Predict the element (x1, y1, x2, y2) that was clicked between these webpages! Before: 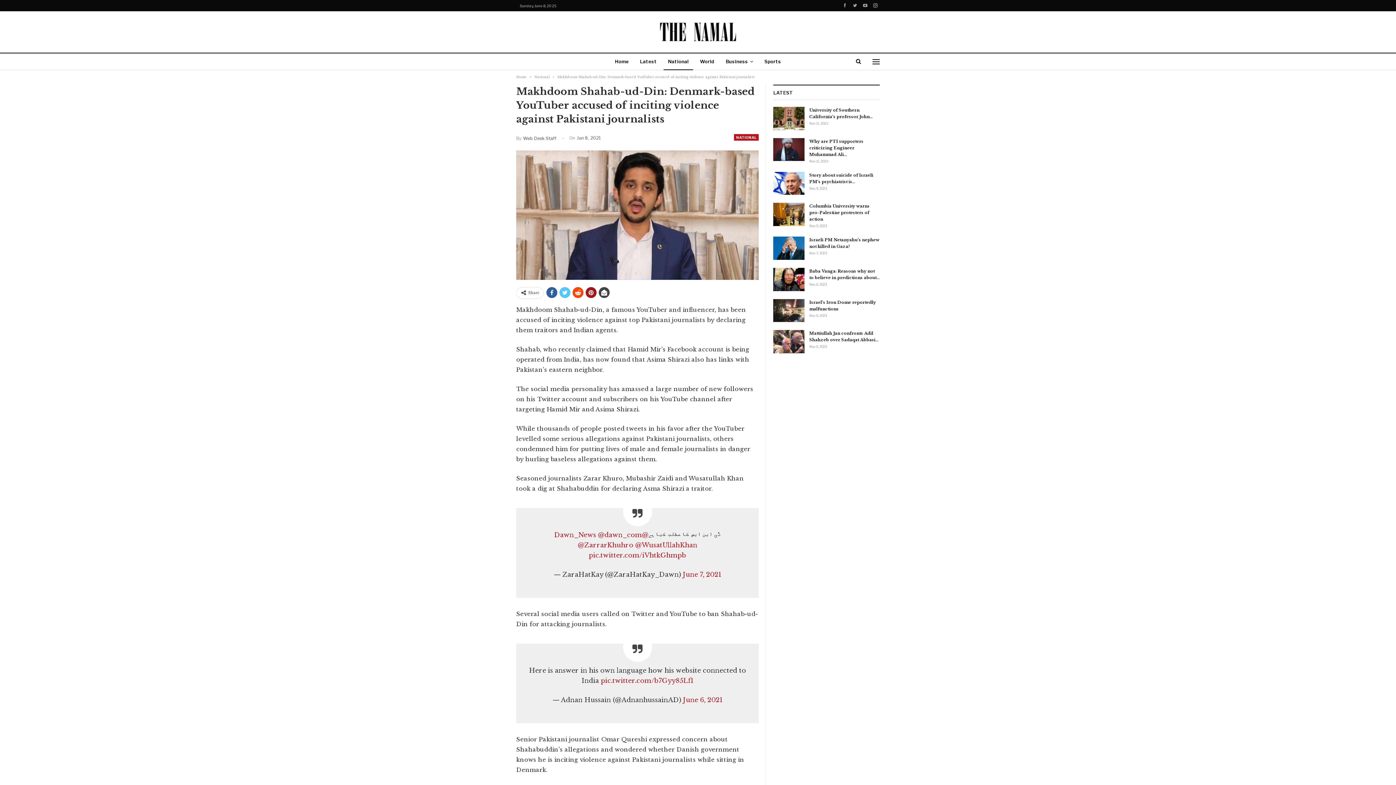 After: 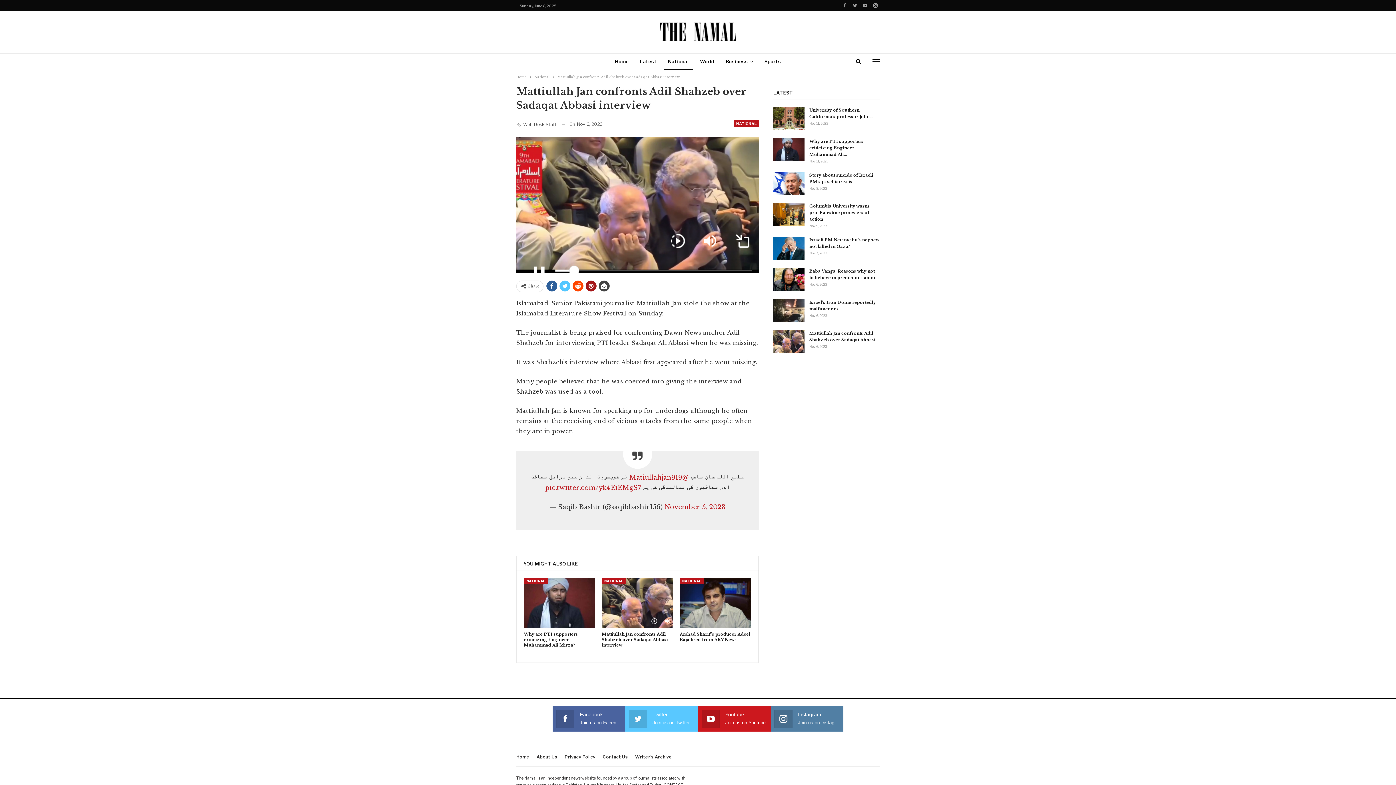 Action: bbox: (773, 330, 804, 353)